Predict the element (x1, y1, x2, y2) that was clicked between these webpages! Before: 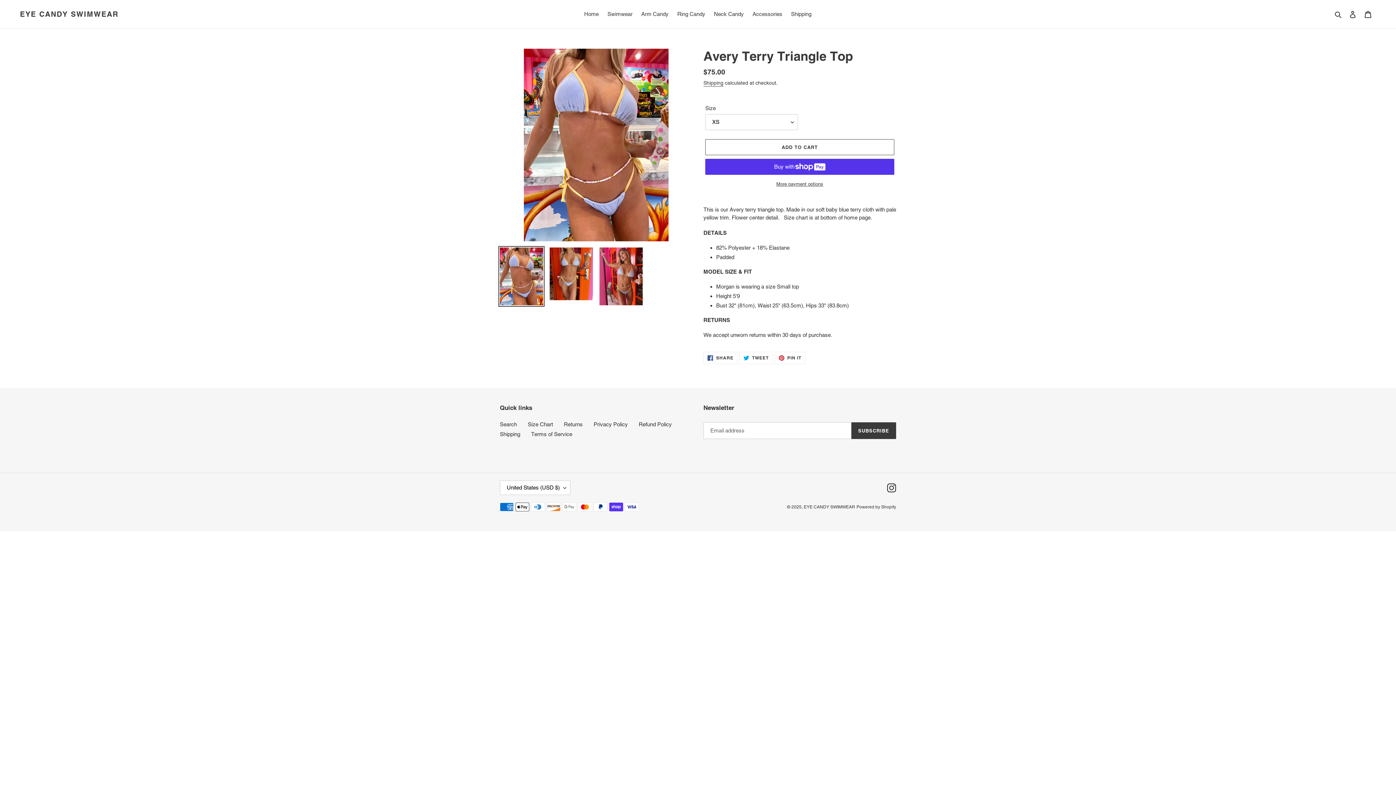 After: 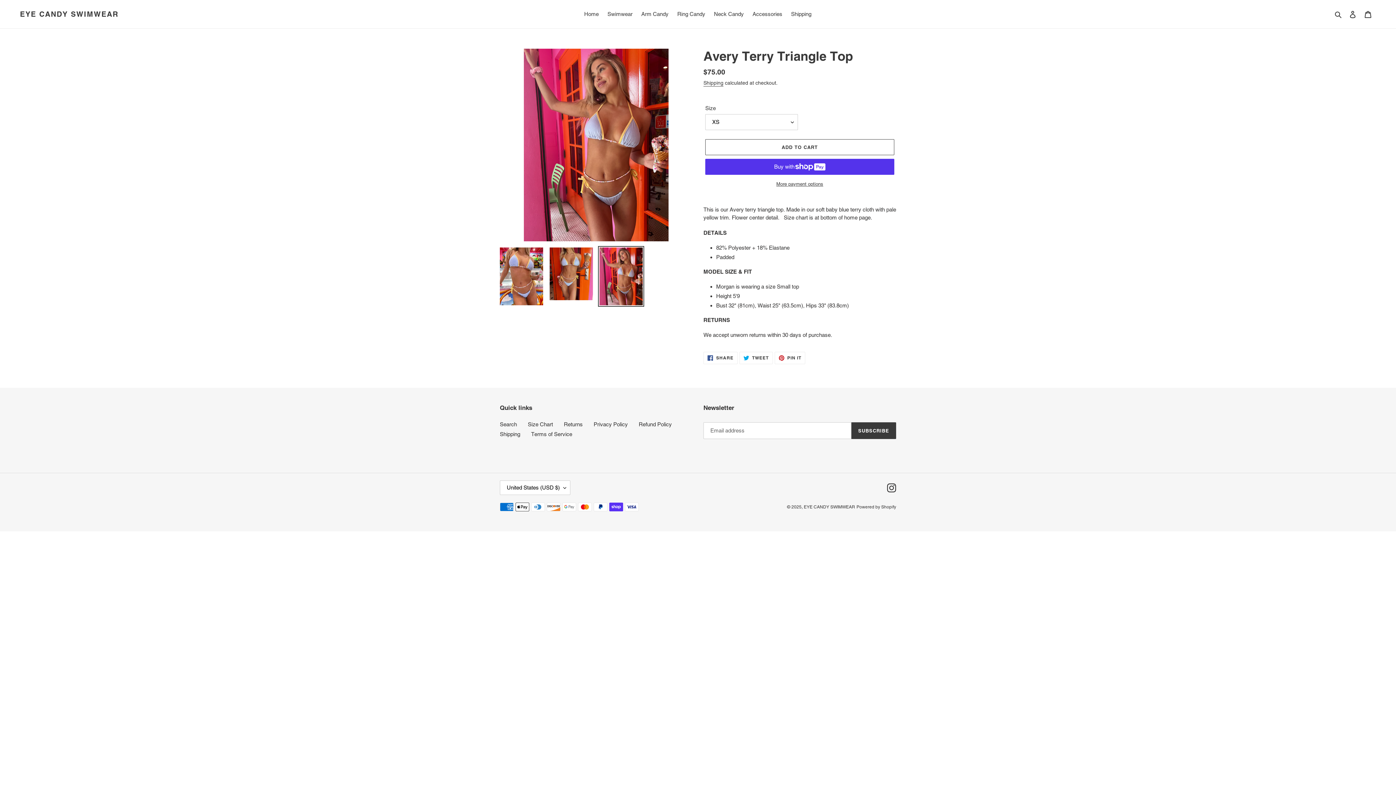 Action: bbox: (598, 246, 644, 306)